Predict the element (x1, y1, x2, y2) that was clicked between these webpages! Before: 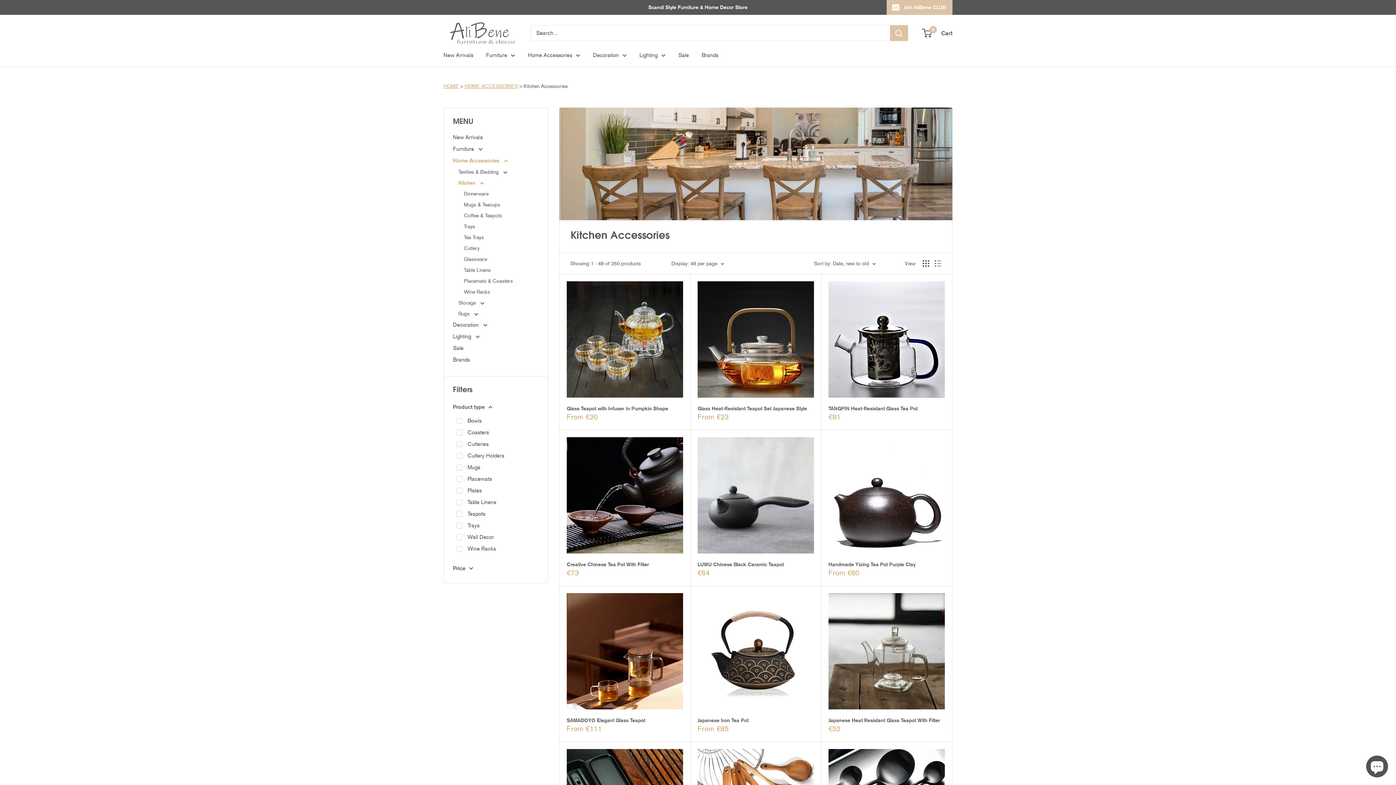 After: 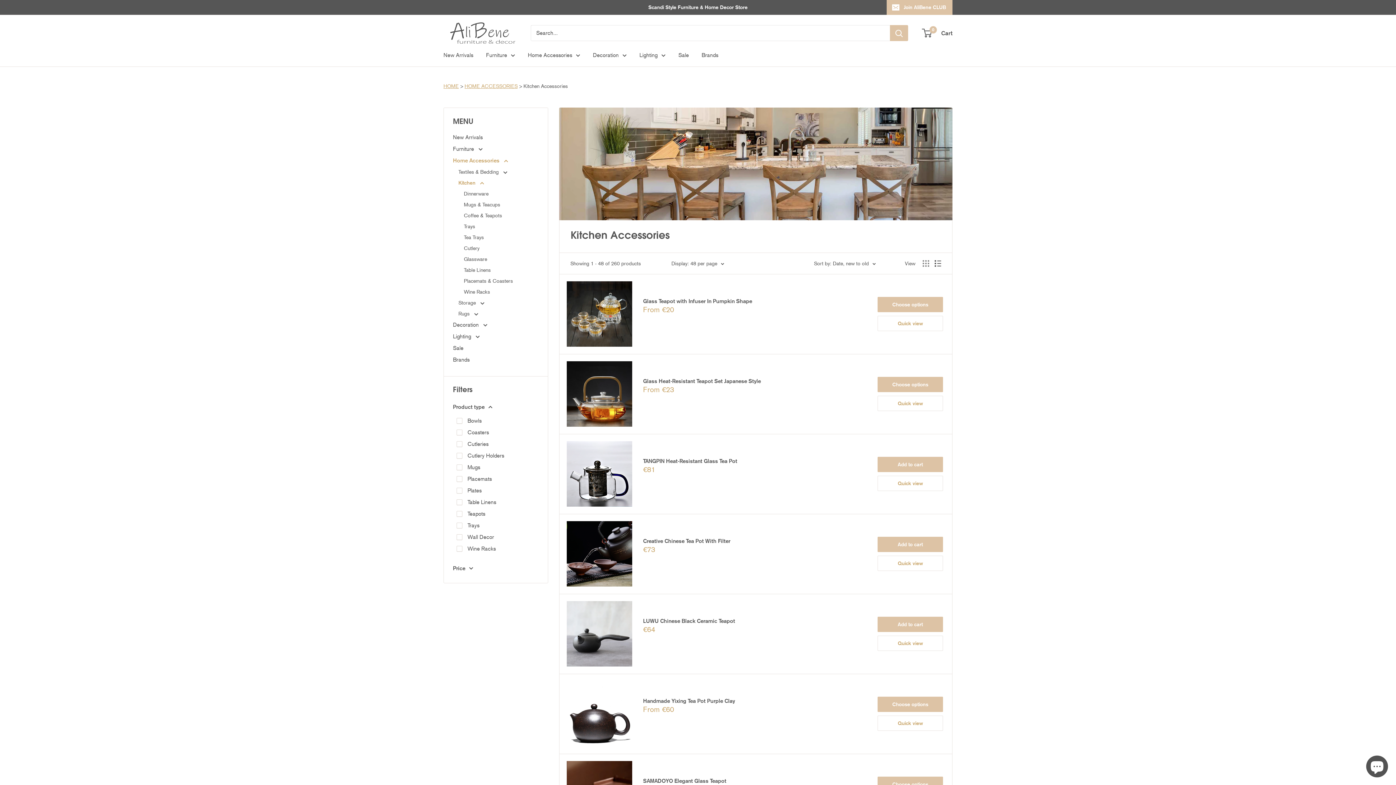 Action: bbox: (934, 260, 941, 266) label: Display products as list